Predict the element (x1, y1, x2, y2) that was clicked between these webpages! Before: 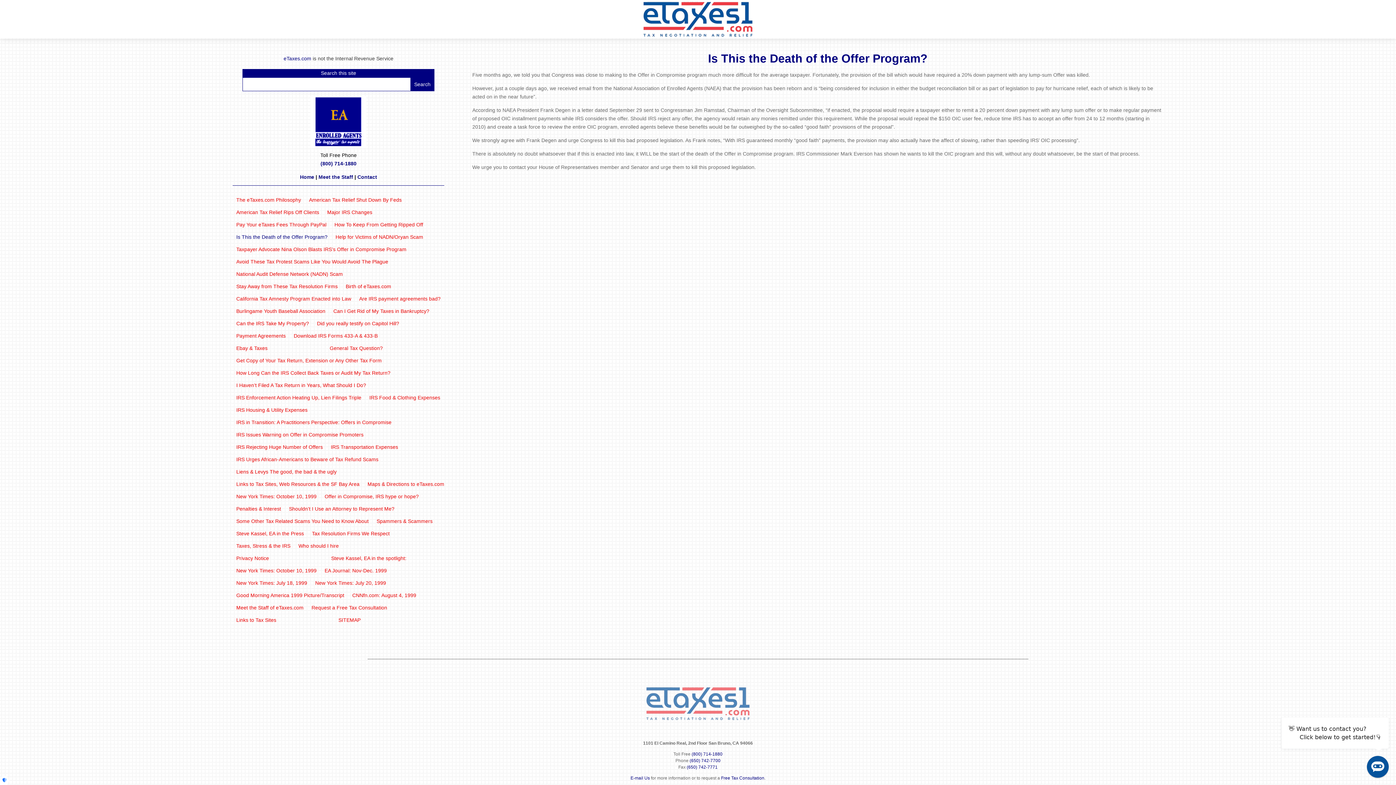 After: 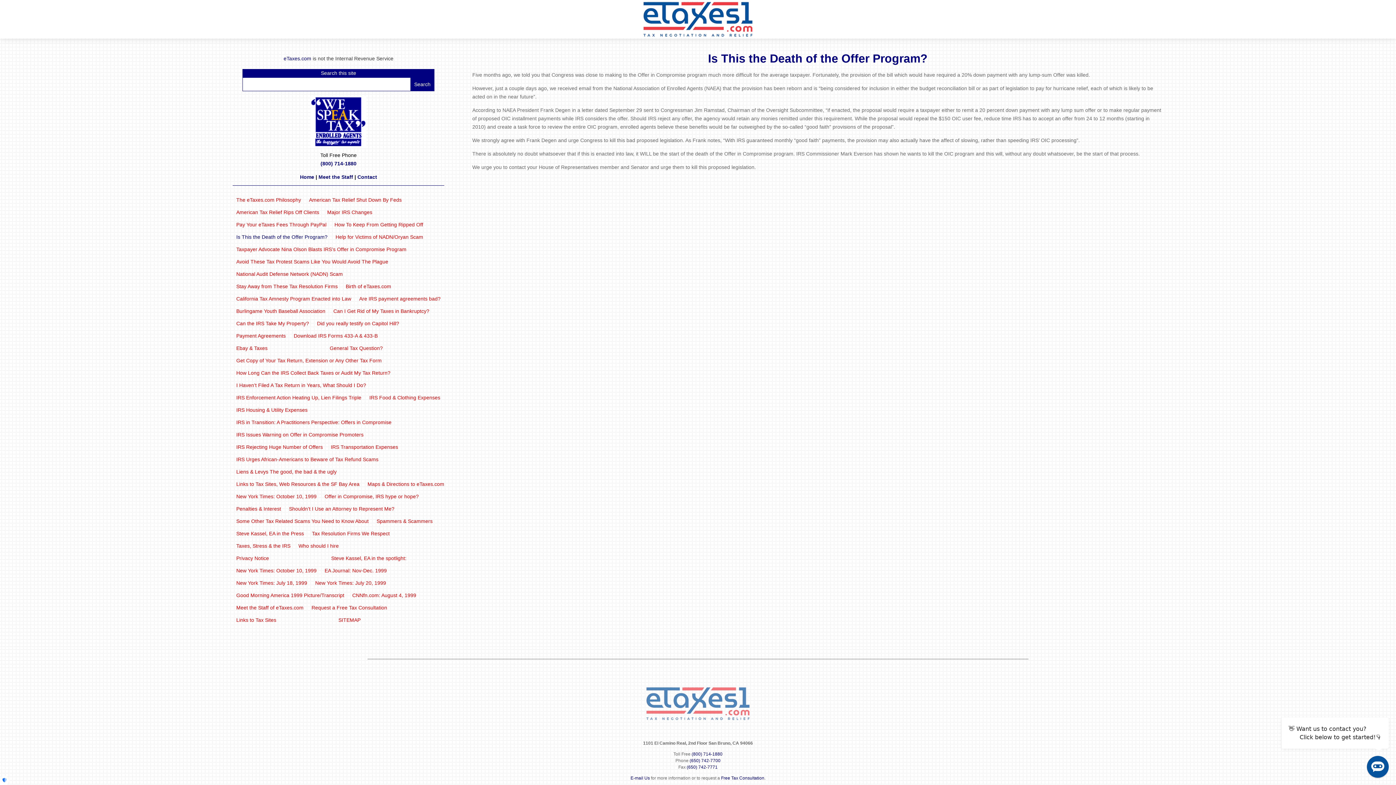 Action: bbox: (689, 758, 720, 763) label: (650) 742-7700